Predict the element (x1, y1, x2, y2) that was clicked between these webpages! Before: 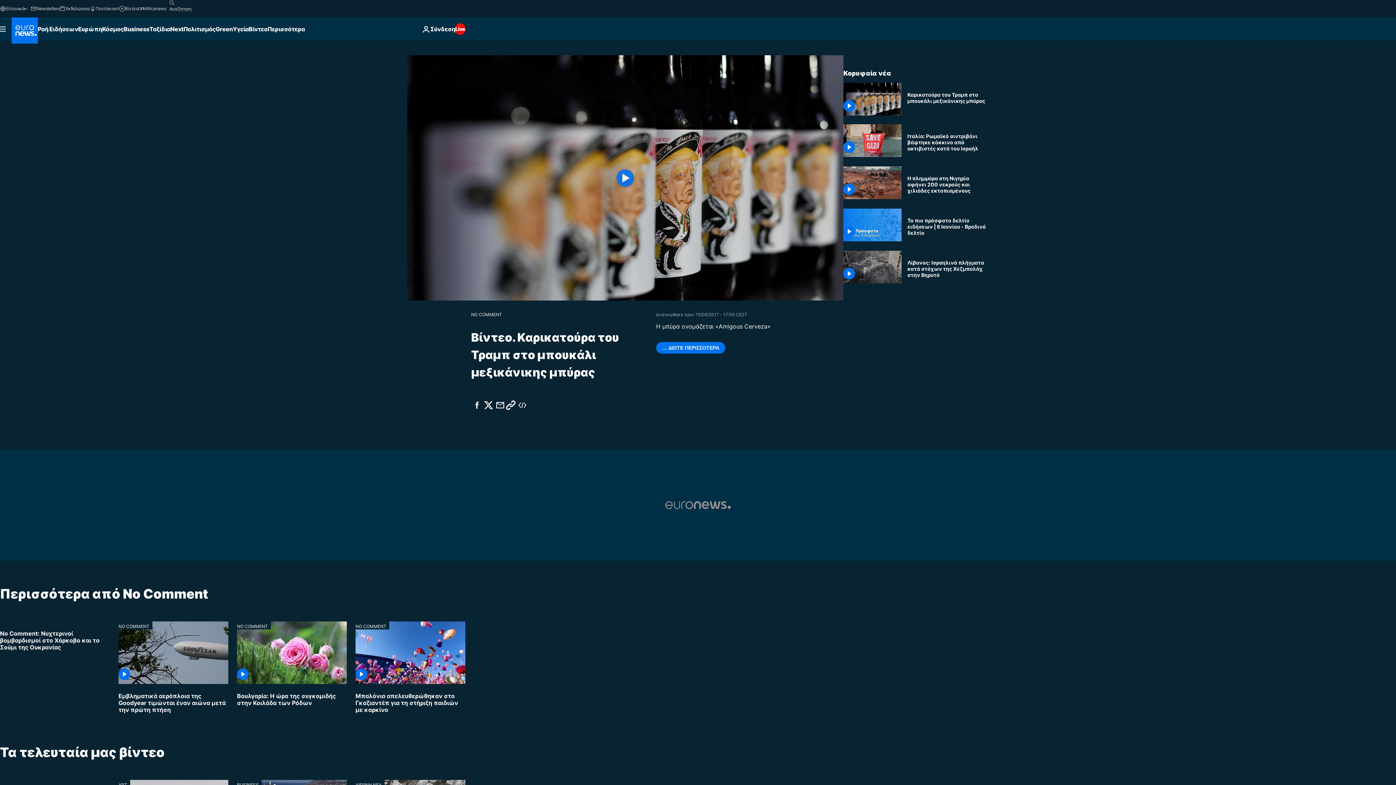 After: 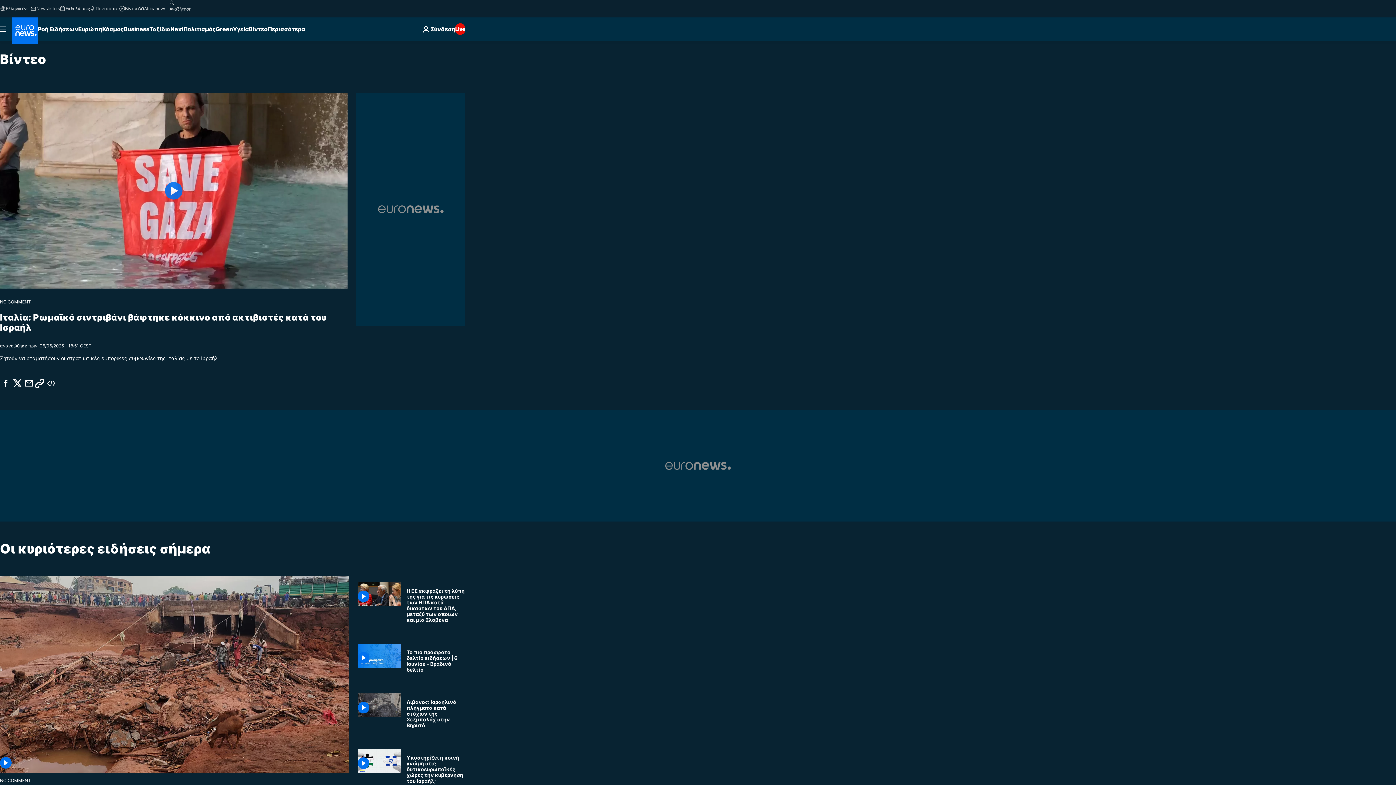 Action: bbox: (248, 17, 267, 40) label: Read more about Βίντεο